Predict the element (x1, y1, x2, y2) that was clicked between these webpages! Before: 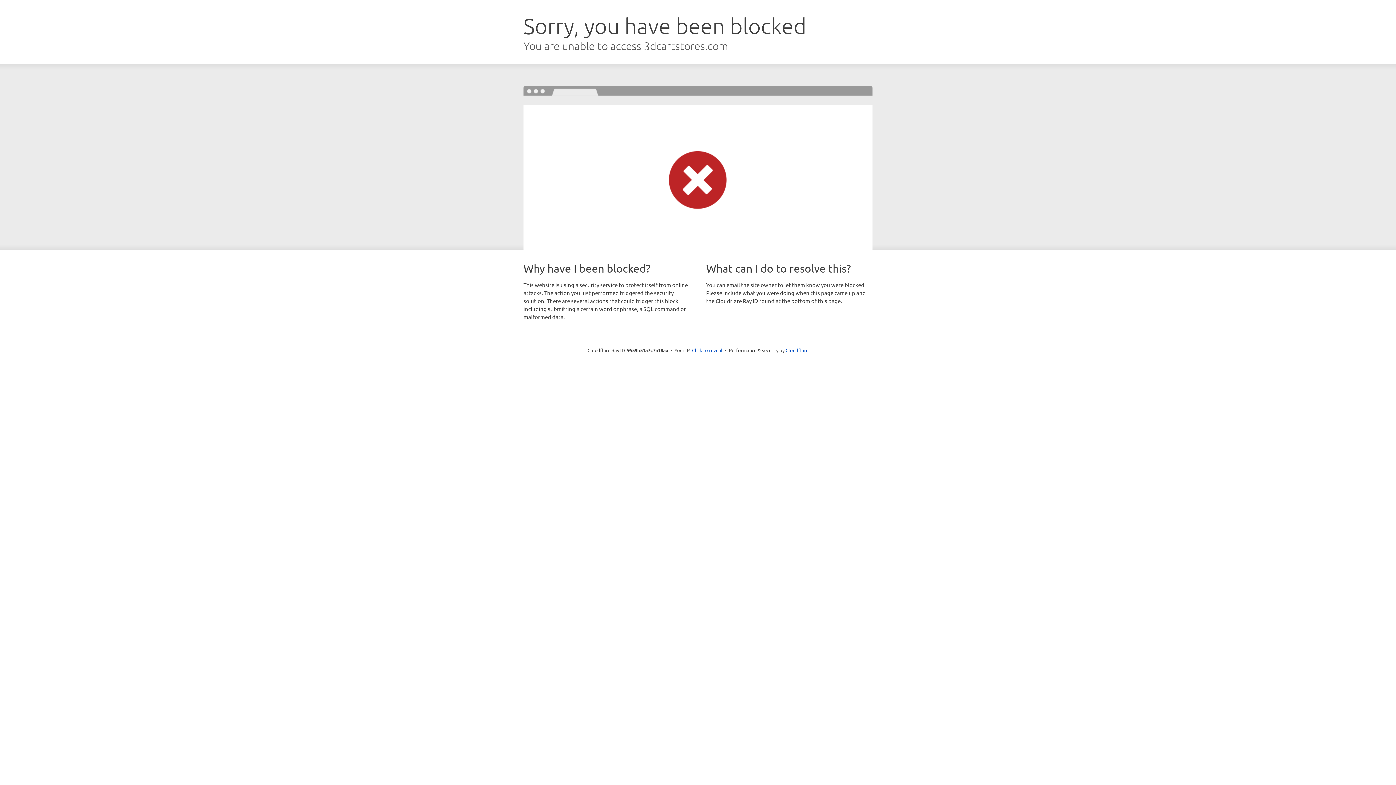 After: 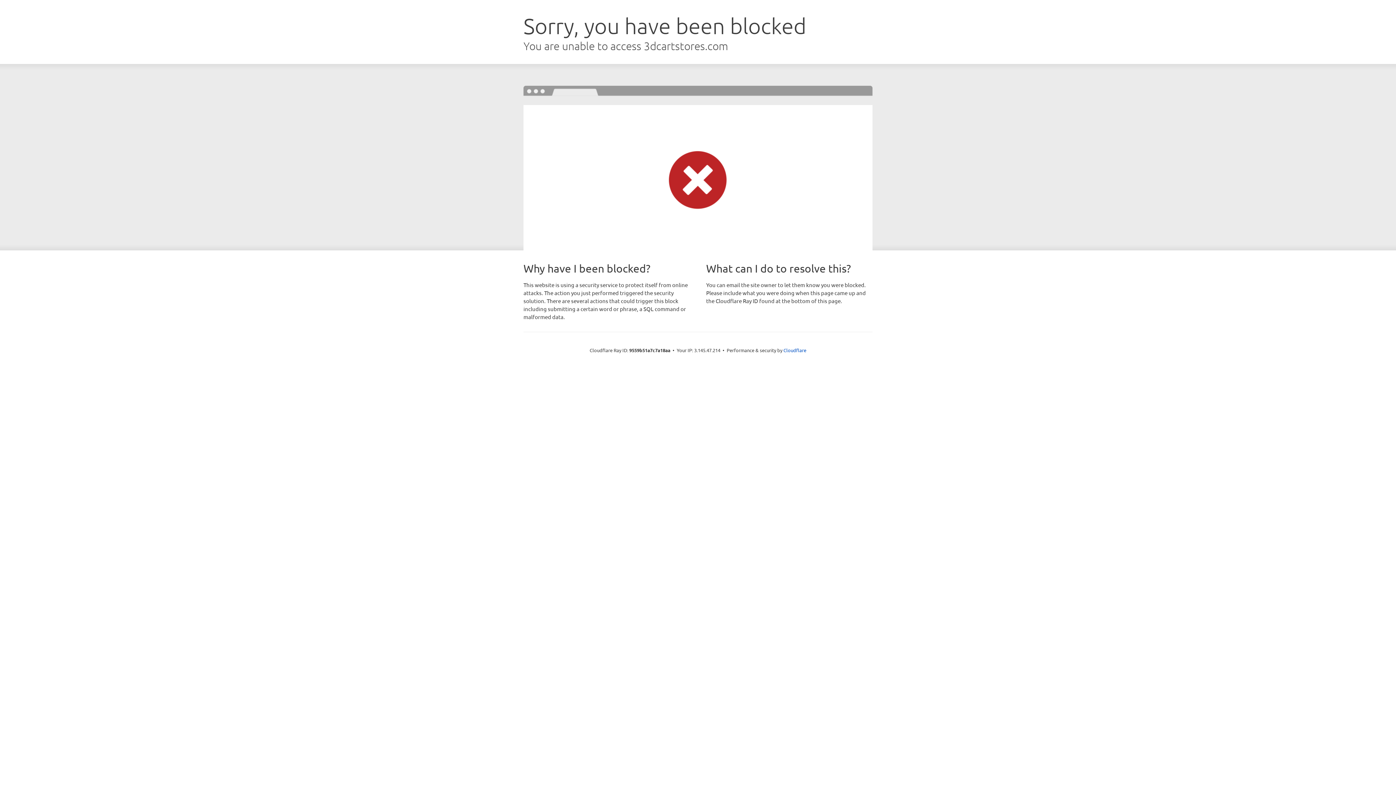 Action: bbox: (692, 346, 722, 353) label: Click to reveal